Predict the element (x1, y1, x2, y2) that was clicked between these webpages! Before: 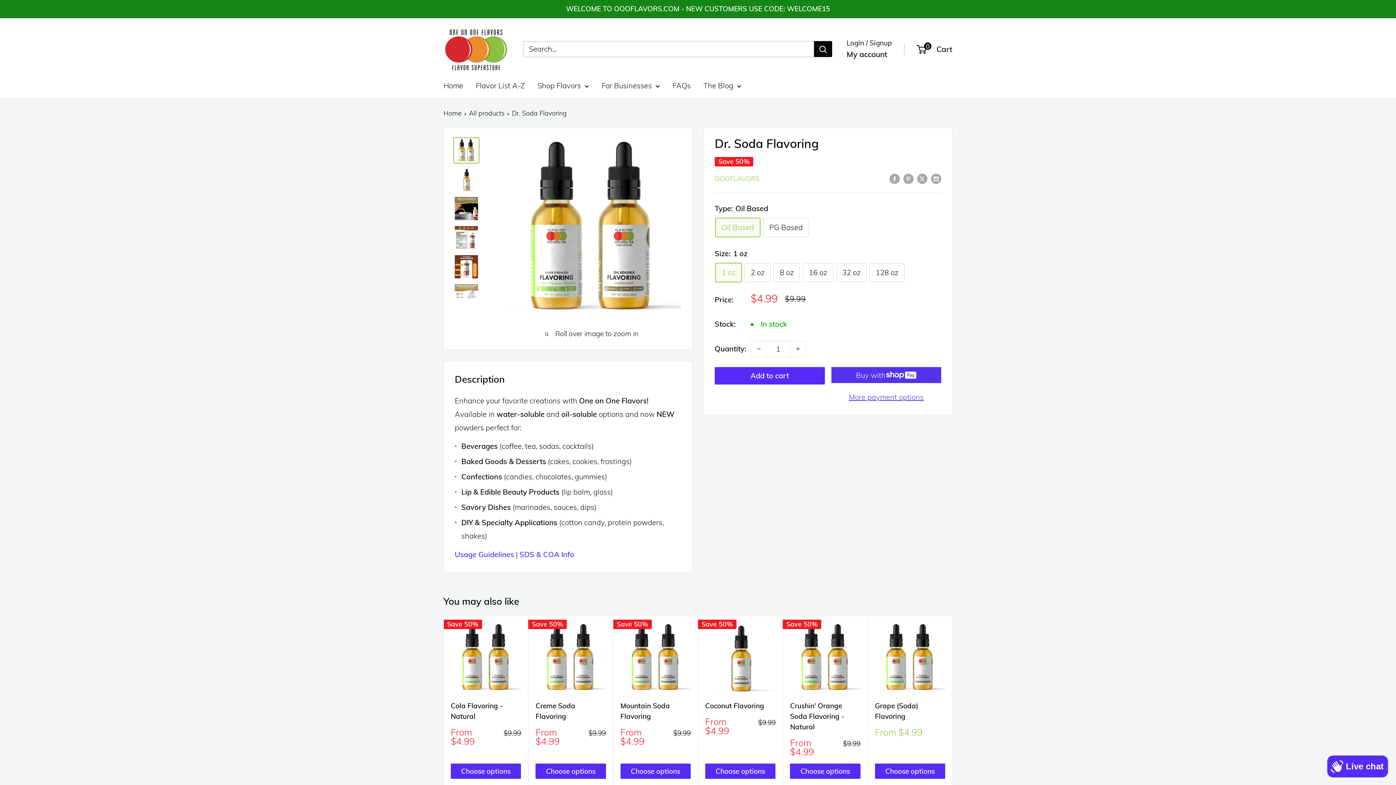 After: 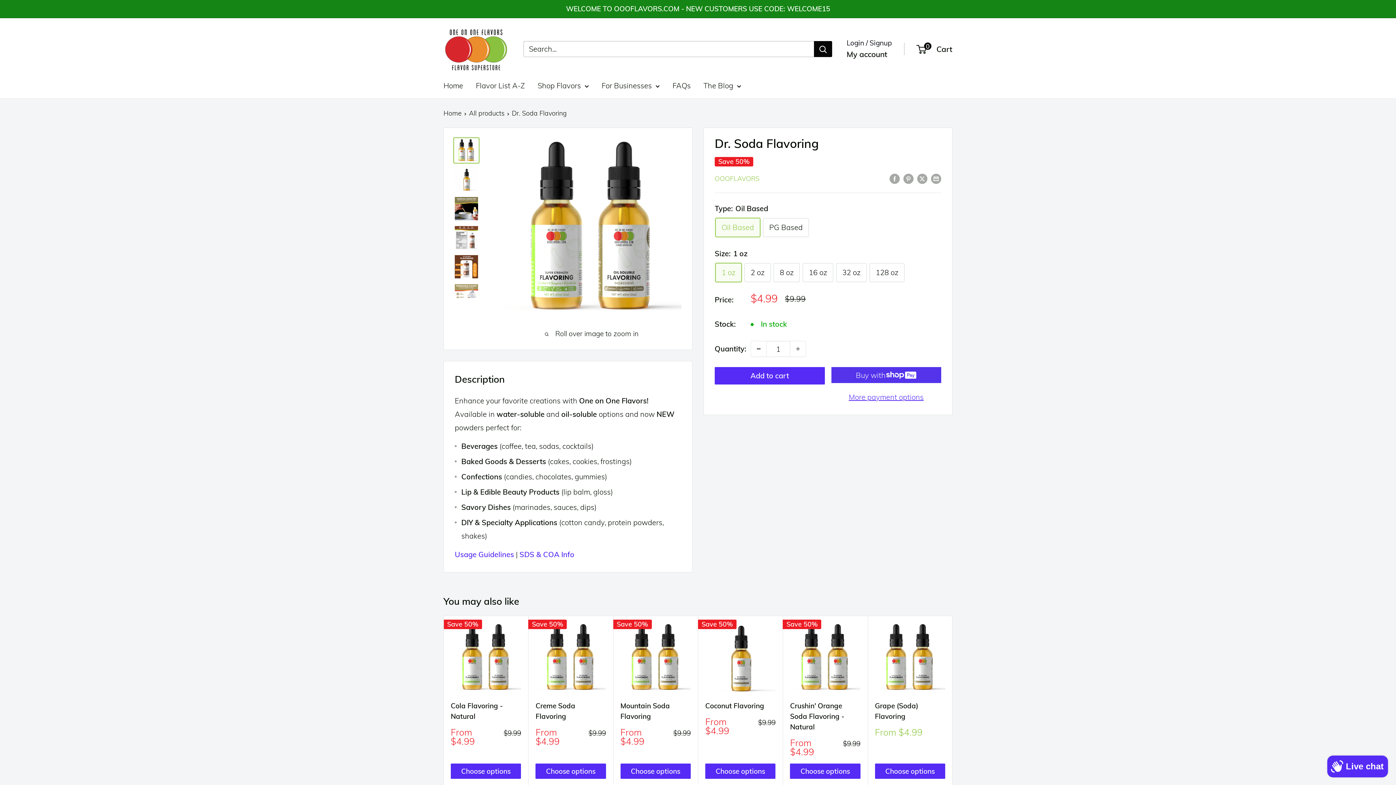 Action: bbox: (751, 341, 766, 356) label: Decrease quantity by 1